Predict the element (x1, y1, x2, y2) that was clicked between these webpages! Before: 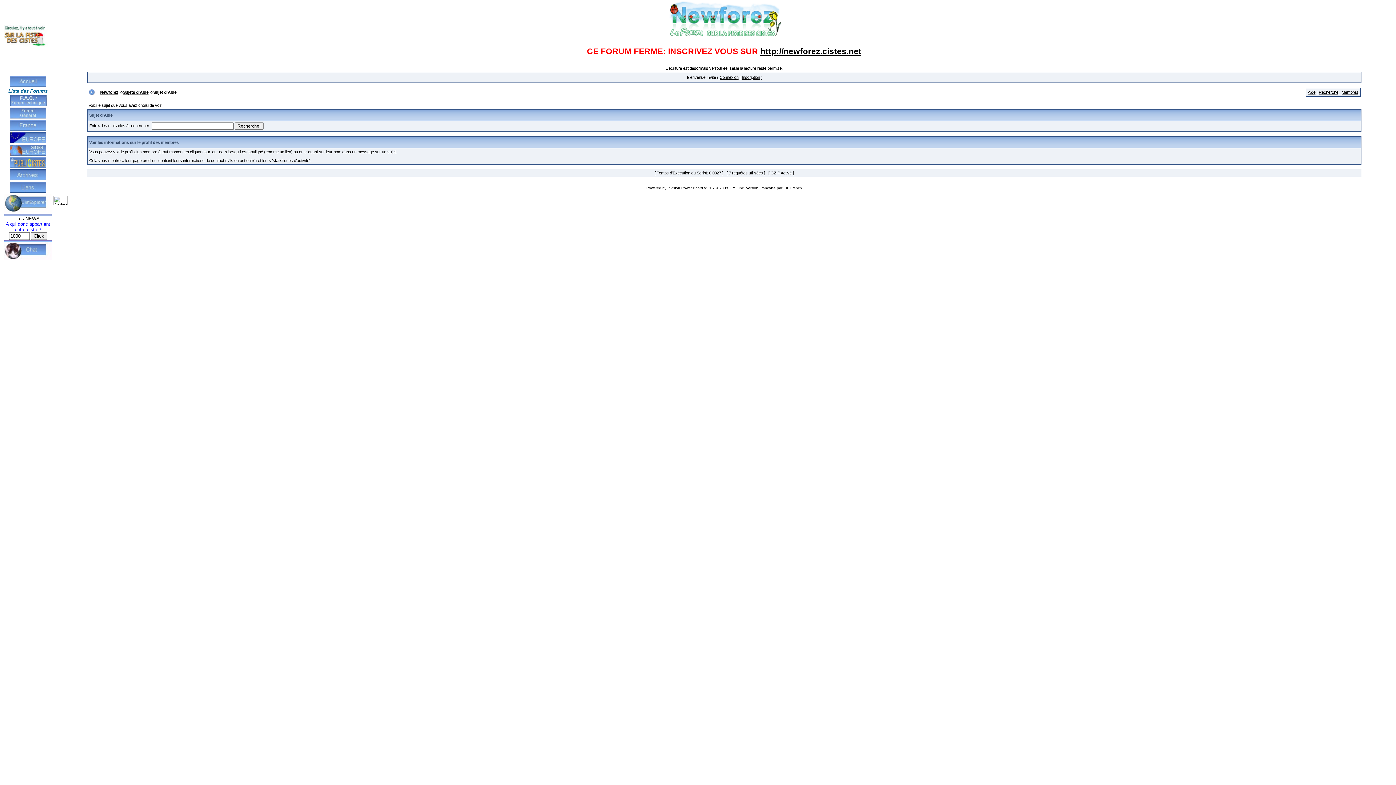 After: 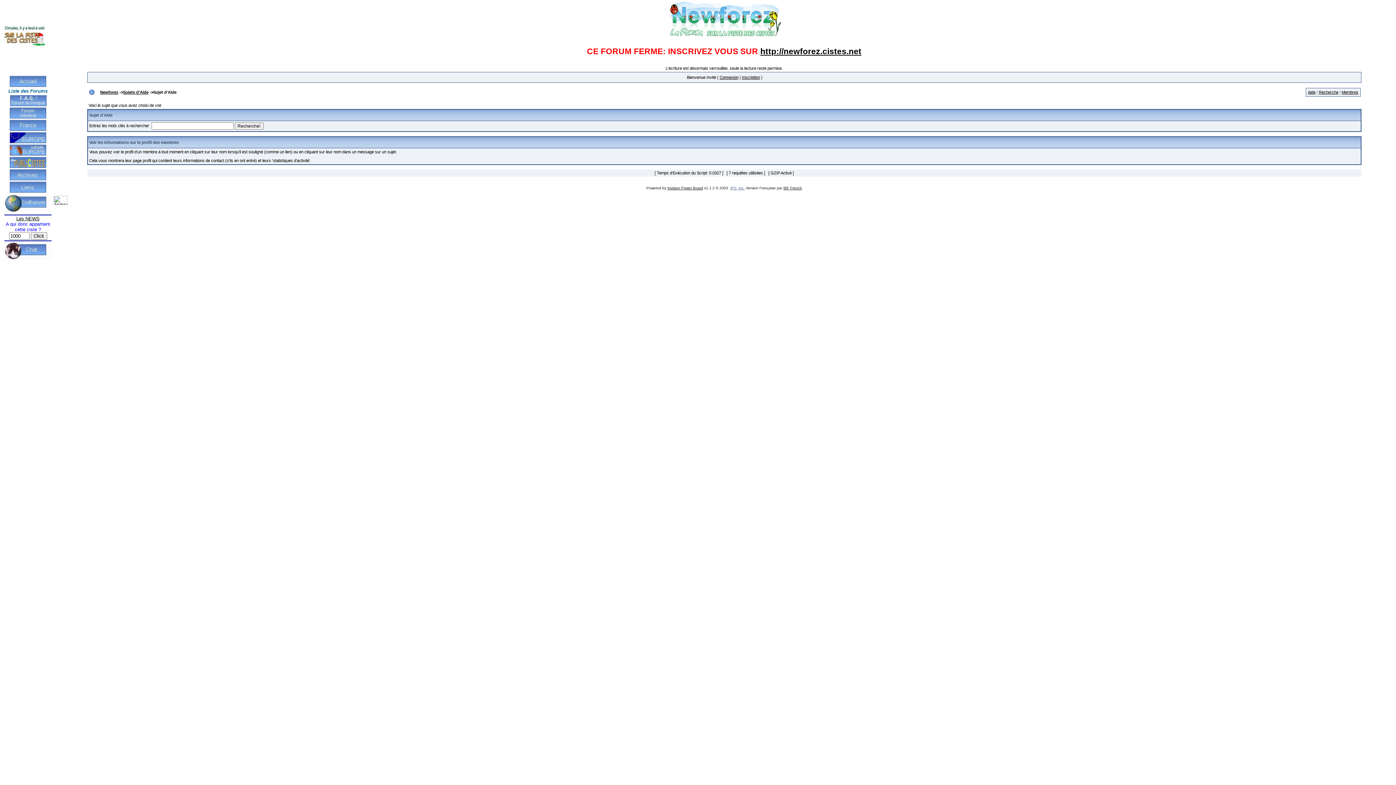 Action: bbox: (730, 186, 745, 190) label: IPS, Inc.